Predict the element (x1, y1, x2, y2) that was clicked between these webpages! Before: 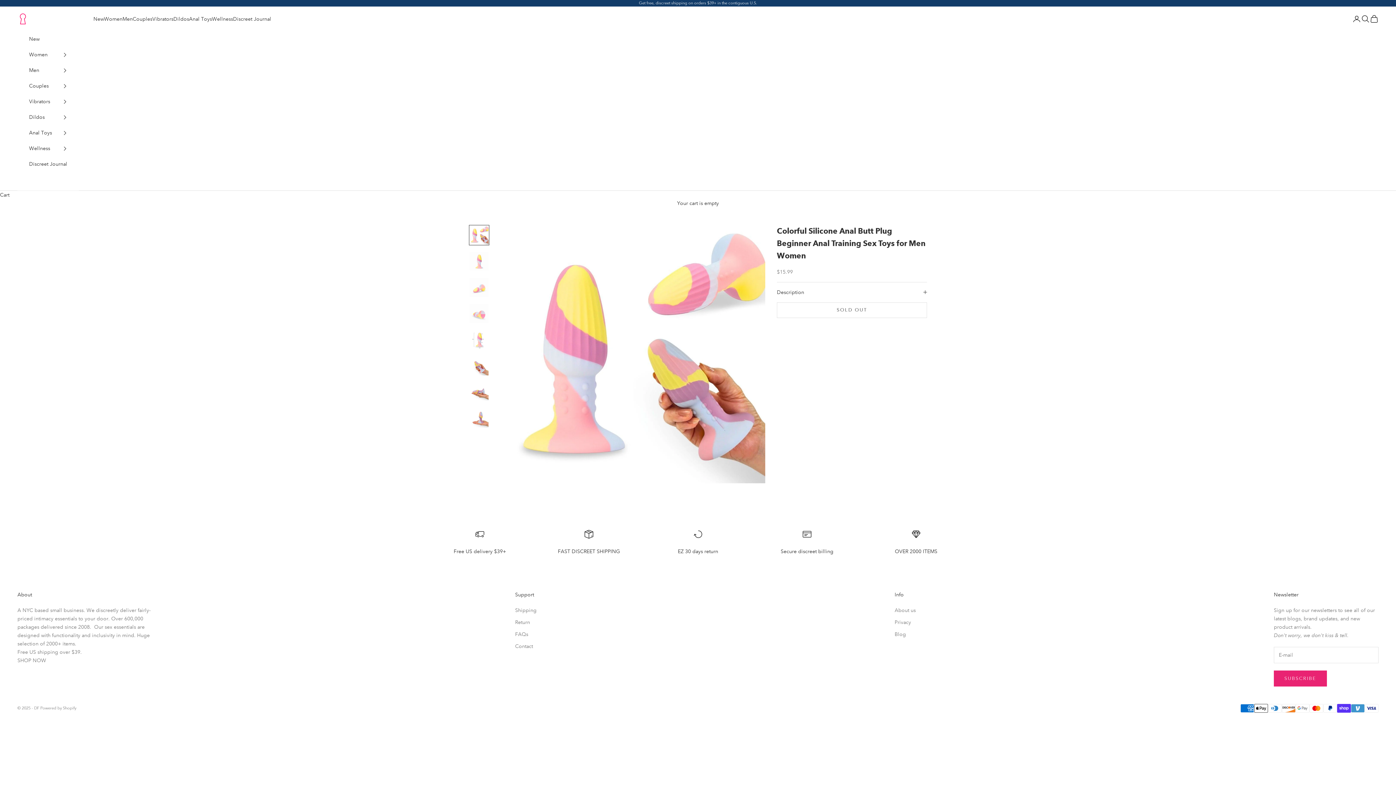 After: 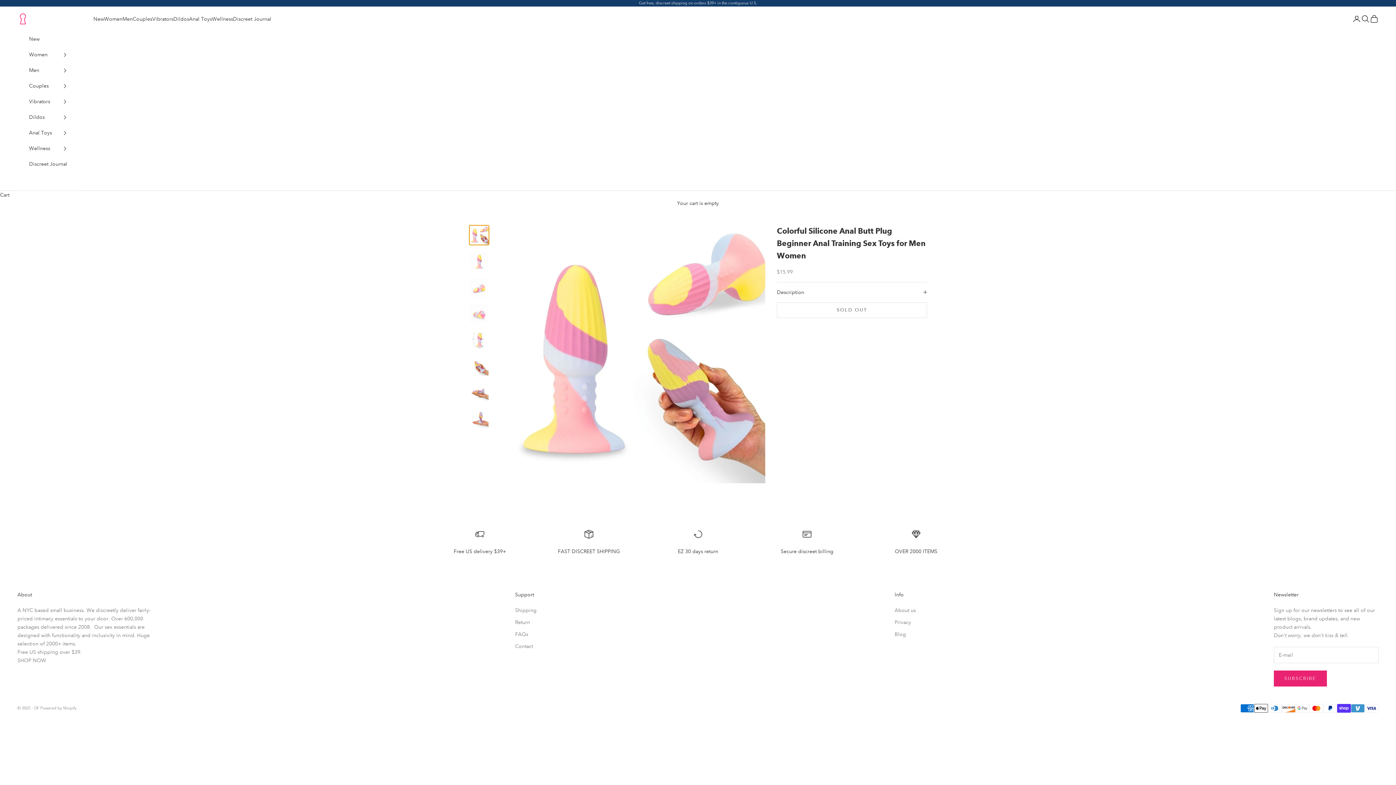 Action: bbox: (469, 224, 489, 245) label: Go to item 1